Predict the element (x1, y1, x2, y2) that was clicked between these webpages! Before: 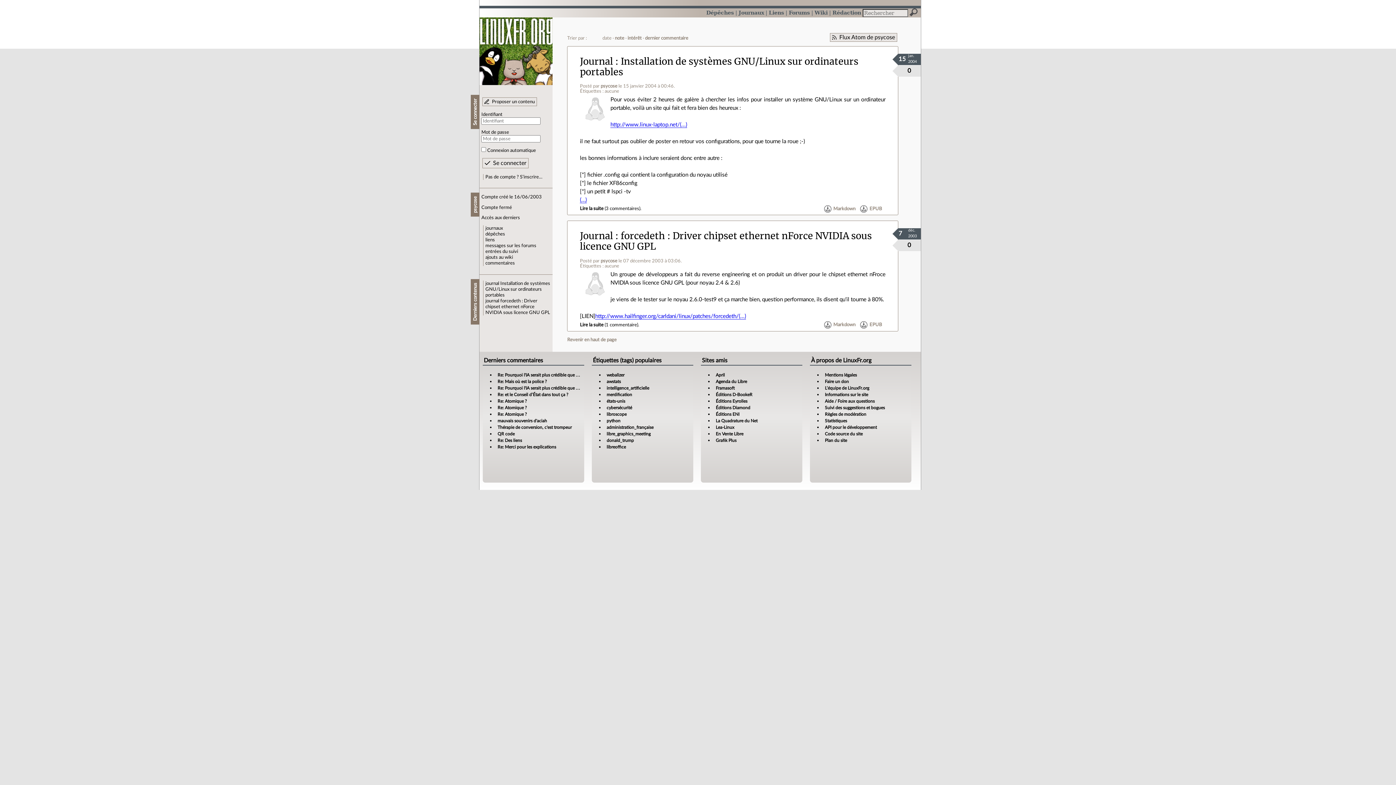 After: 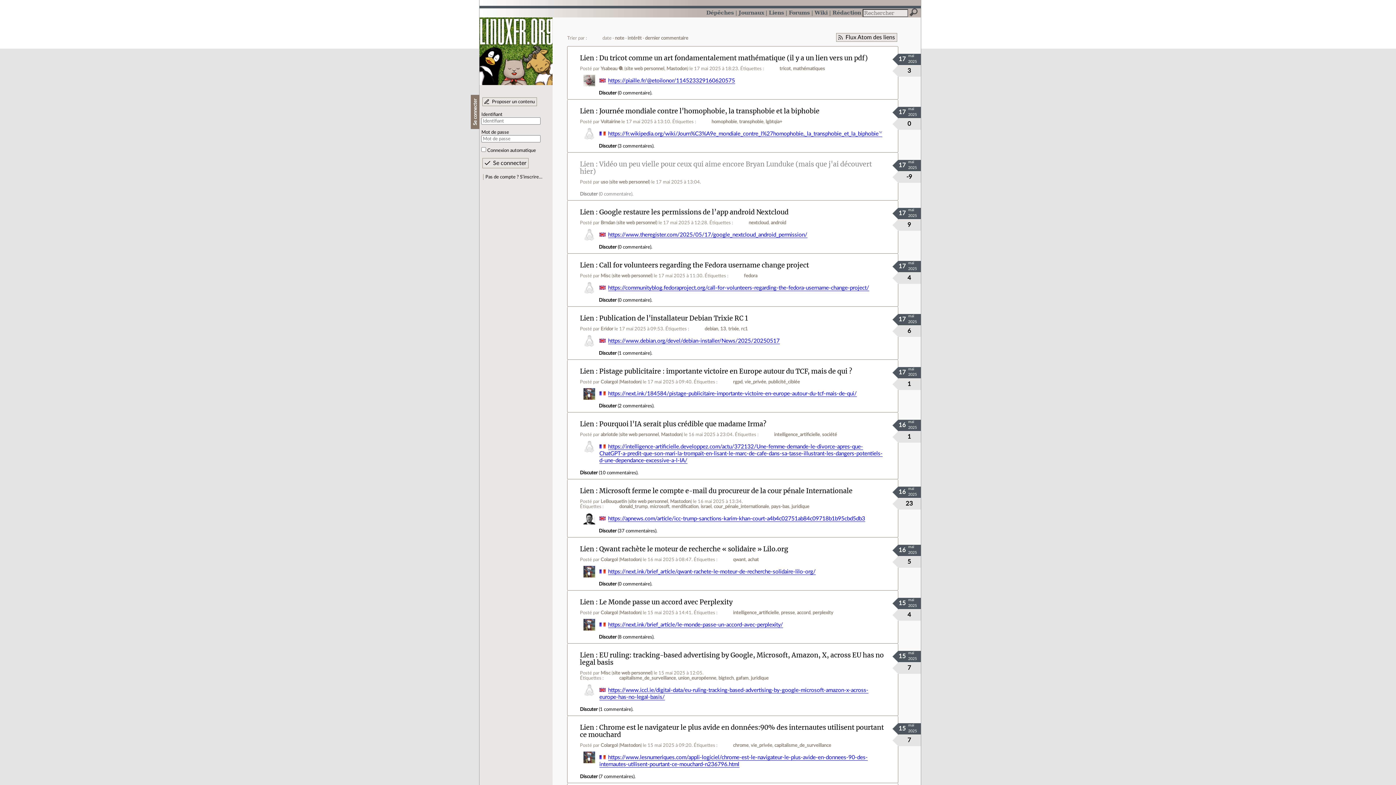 Action: label: Liens bbox: (769, 9, 784, 15)